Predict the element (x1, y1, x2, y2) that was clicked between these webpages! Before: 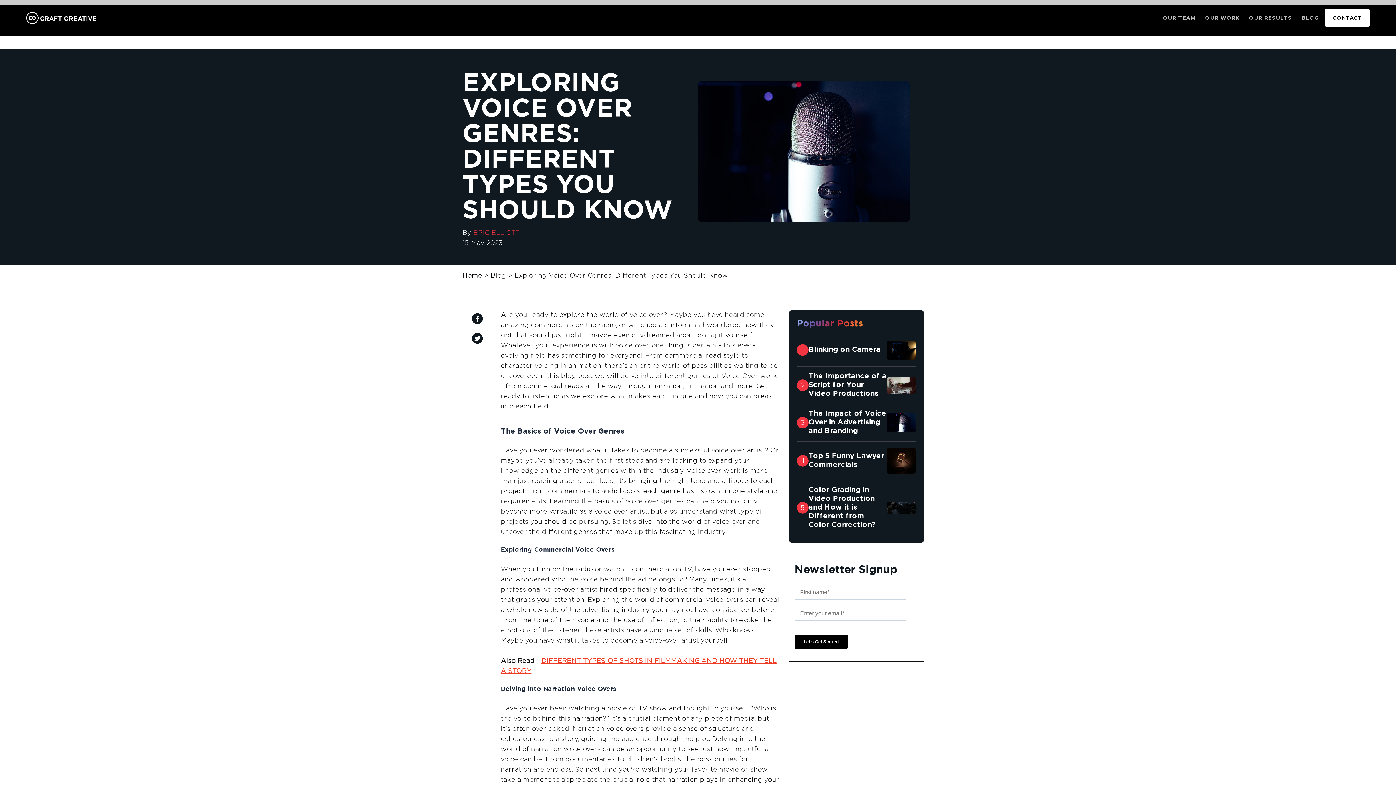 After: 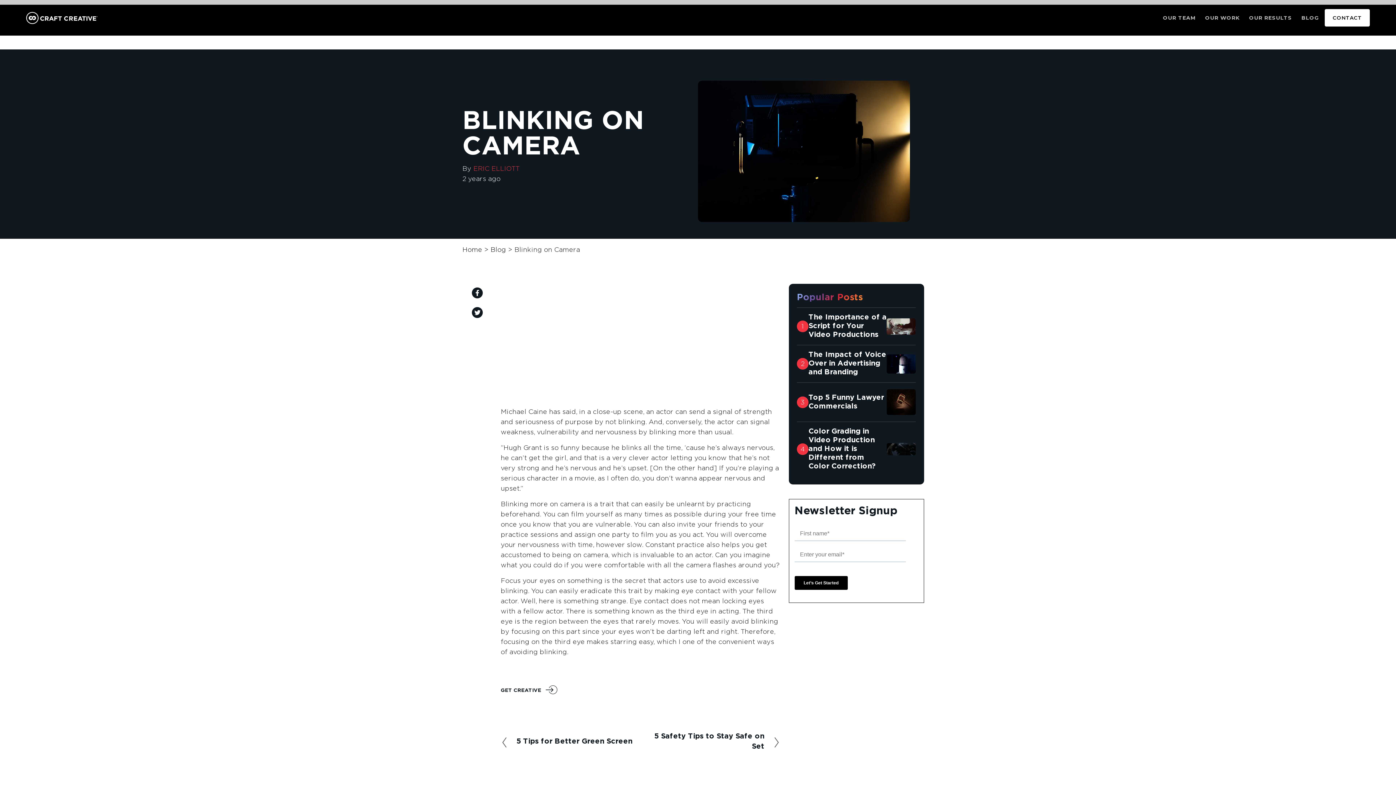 Action: bbox: (797, 340, 916, 360) label: Blinking on Camera